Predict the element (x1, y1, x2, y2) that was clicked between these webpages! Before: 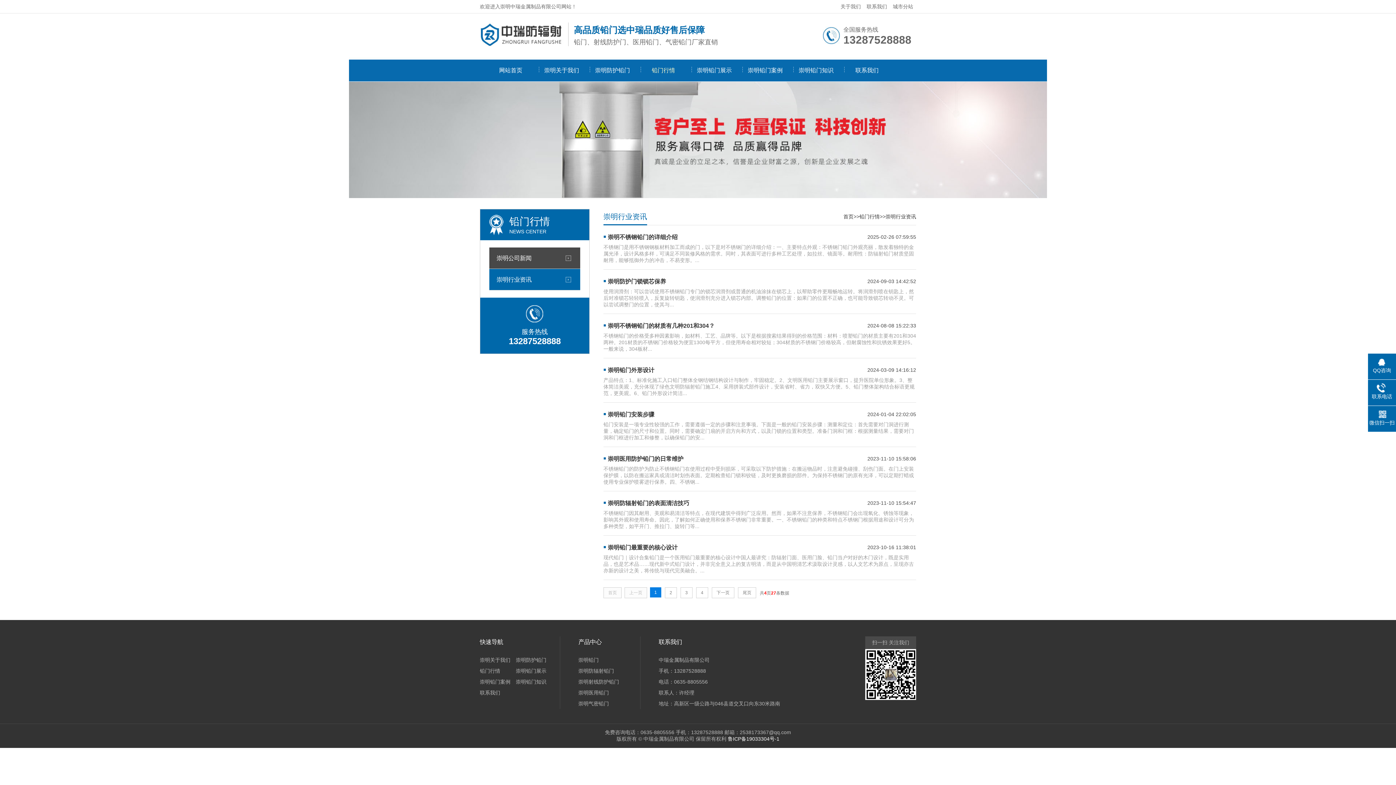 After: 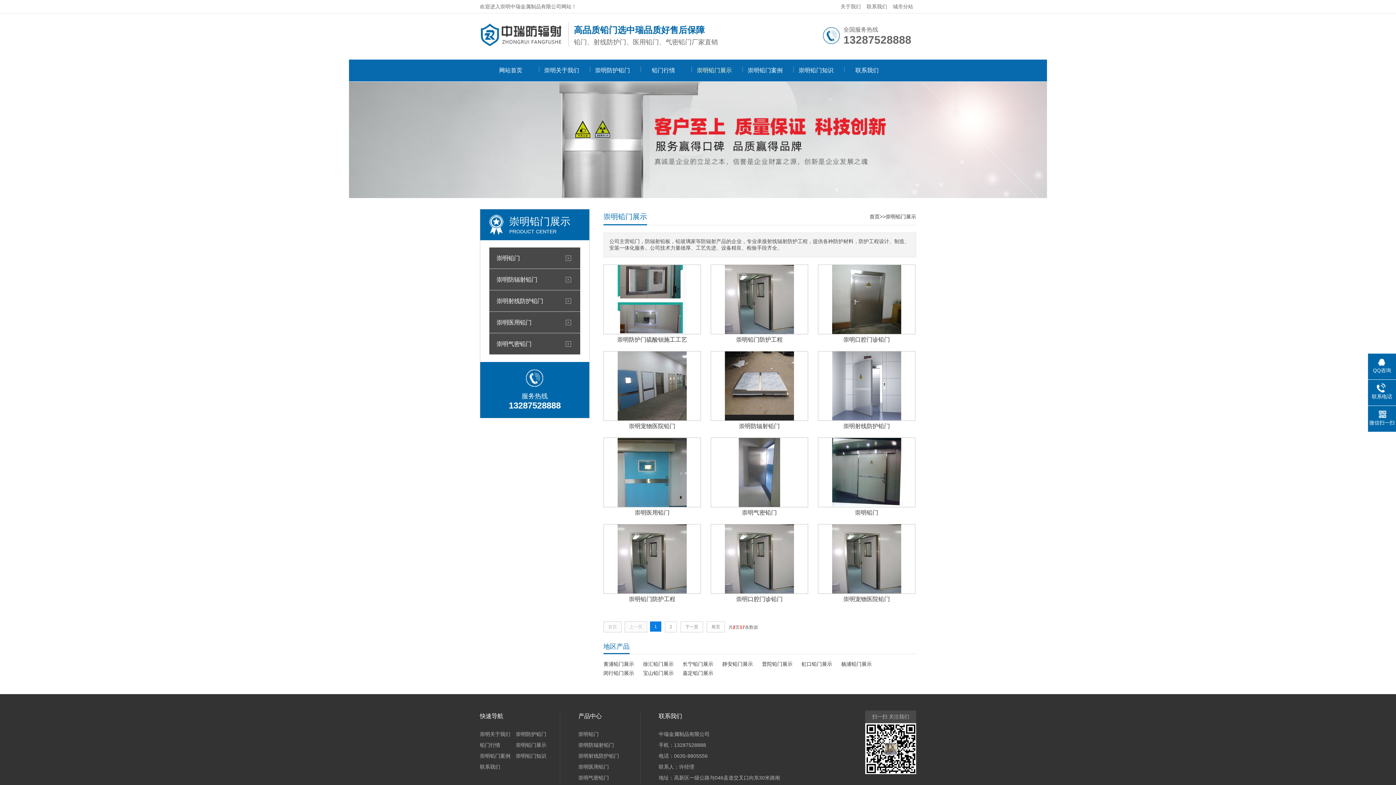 Action: bbox: (689, 59, 740, 81) label: 崇明铅门展示